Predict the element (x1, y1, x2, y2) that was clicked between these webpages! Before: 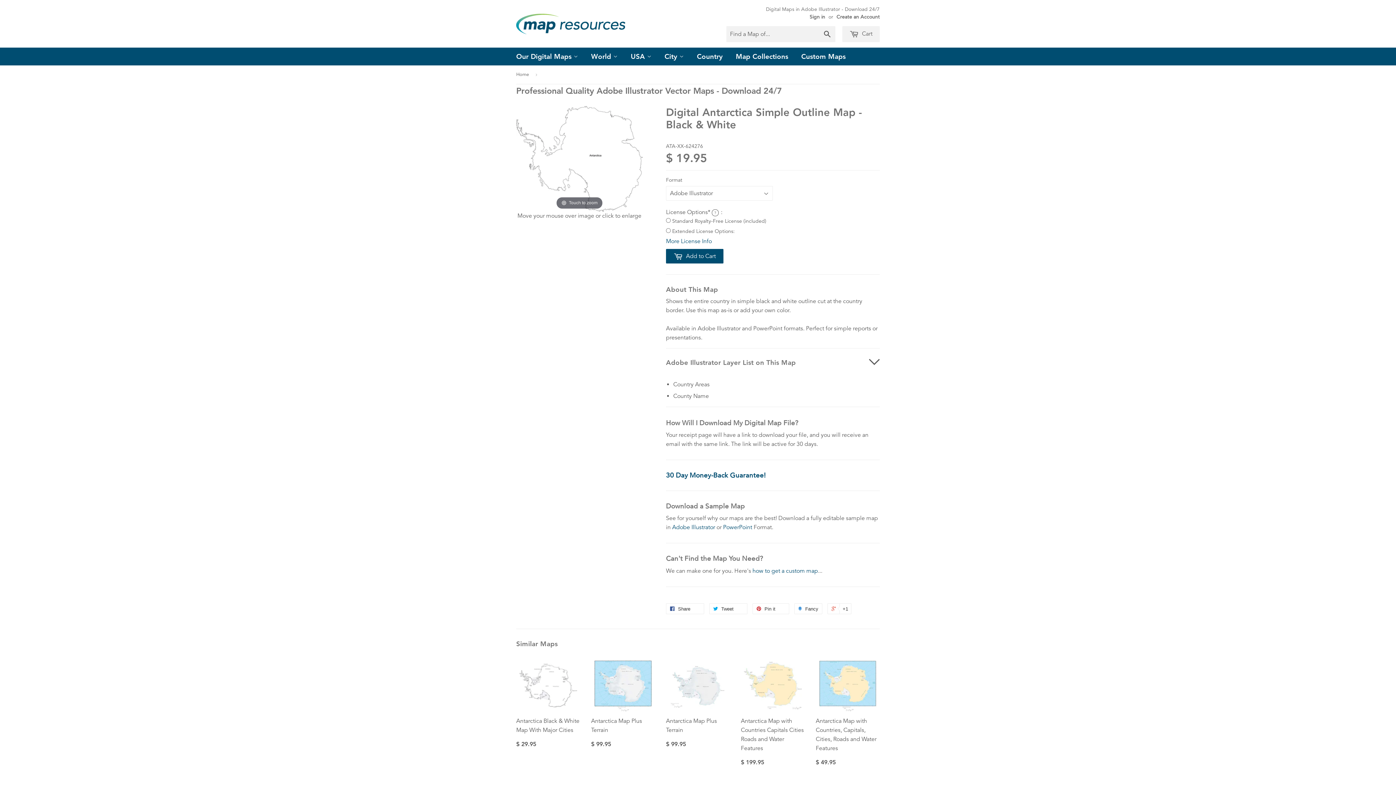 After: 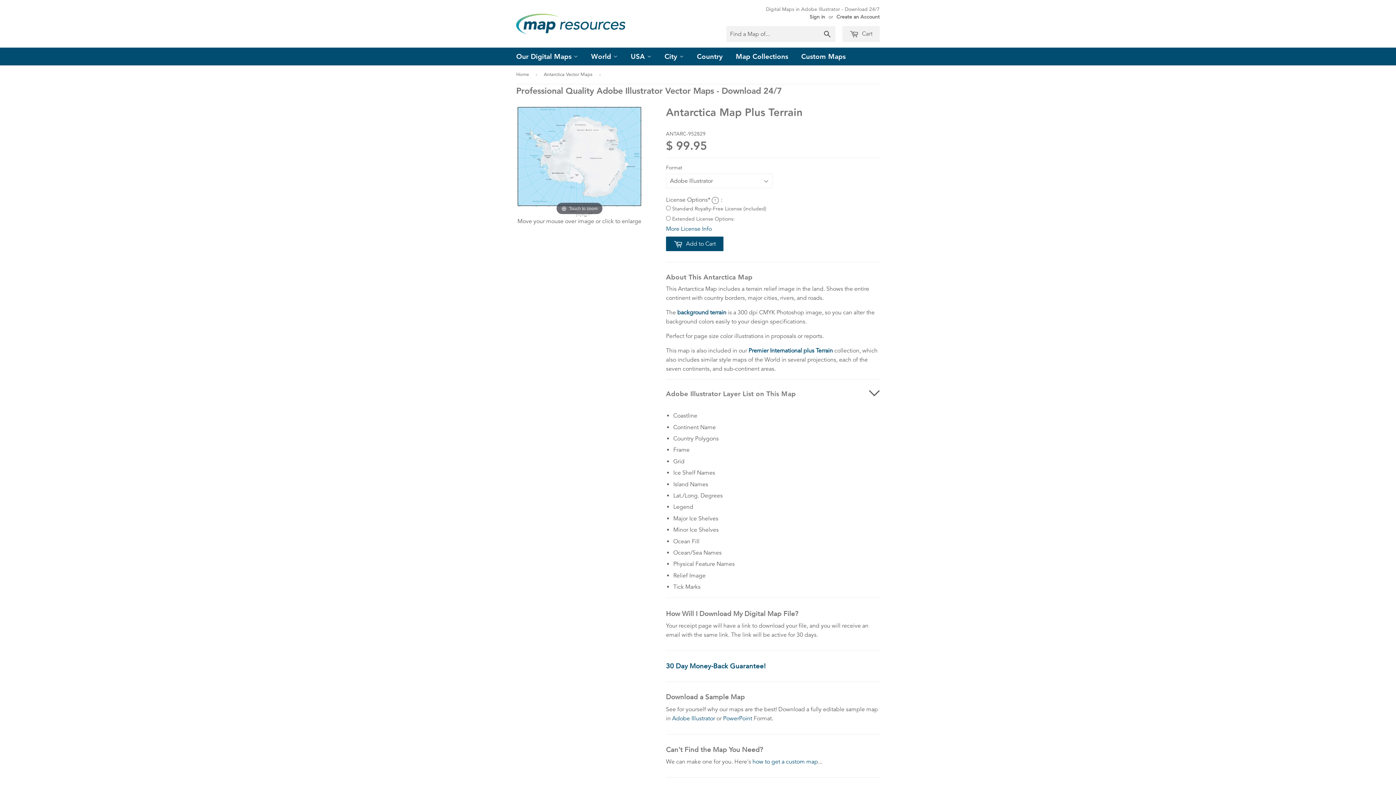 Action: label: Antarctica Map Plus Terrain

$ 99.95 bbox: (591, 660, 655, 754)